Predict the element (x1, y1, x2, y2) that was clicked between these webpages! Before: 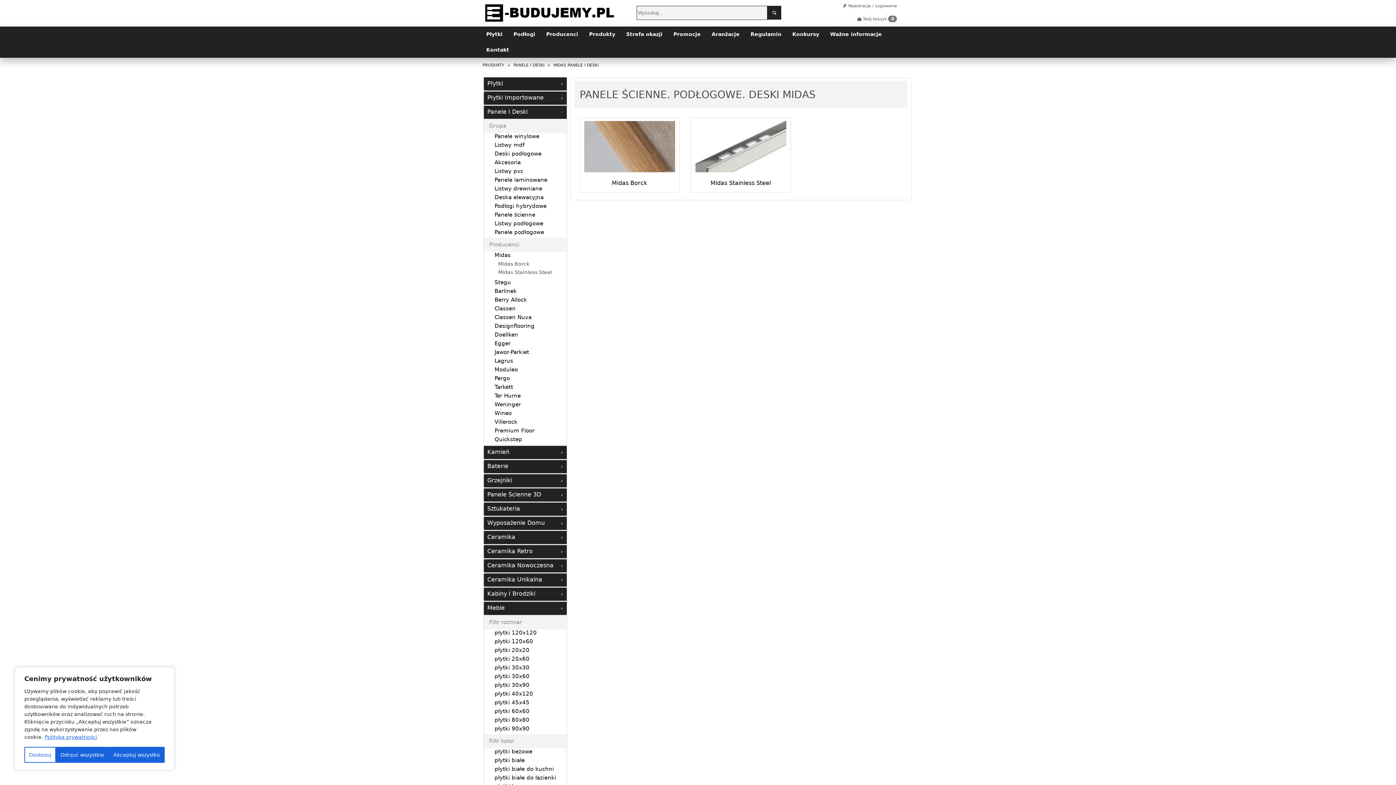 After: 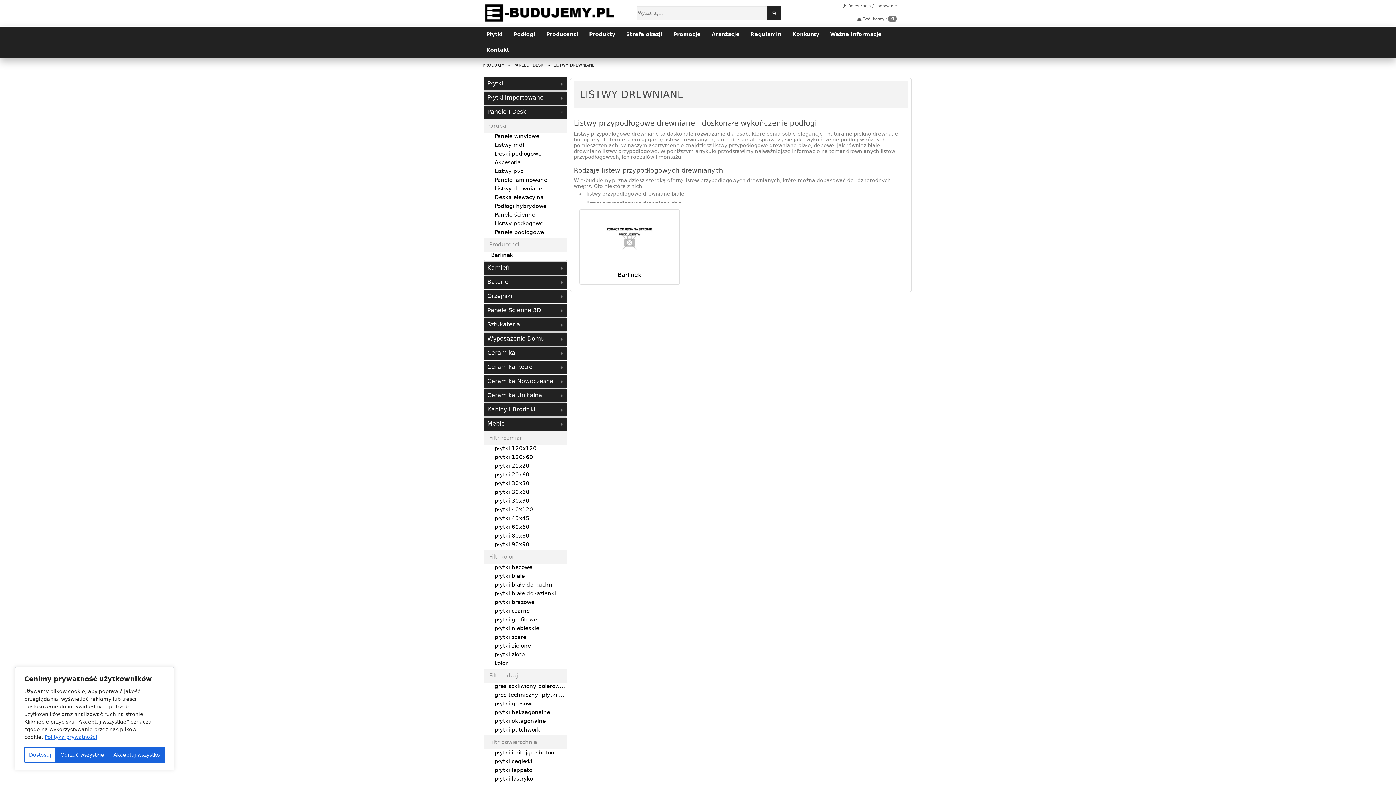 Action: bbox: (494, 185, 542, 191) label: Listwy drewniane